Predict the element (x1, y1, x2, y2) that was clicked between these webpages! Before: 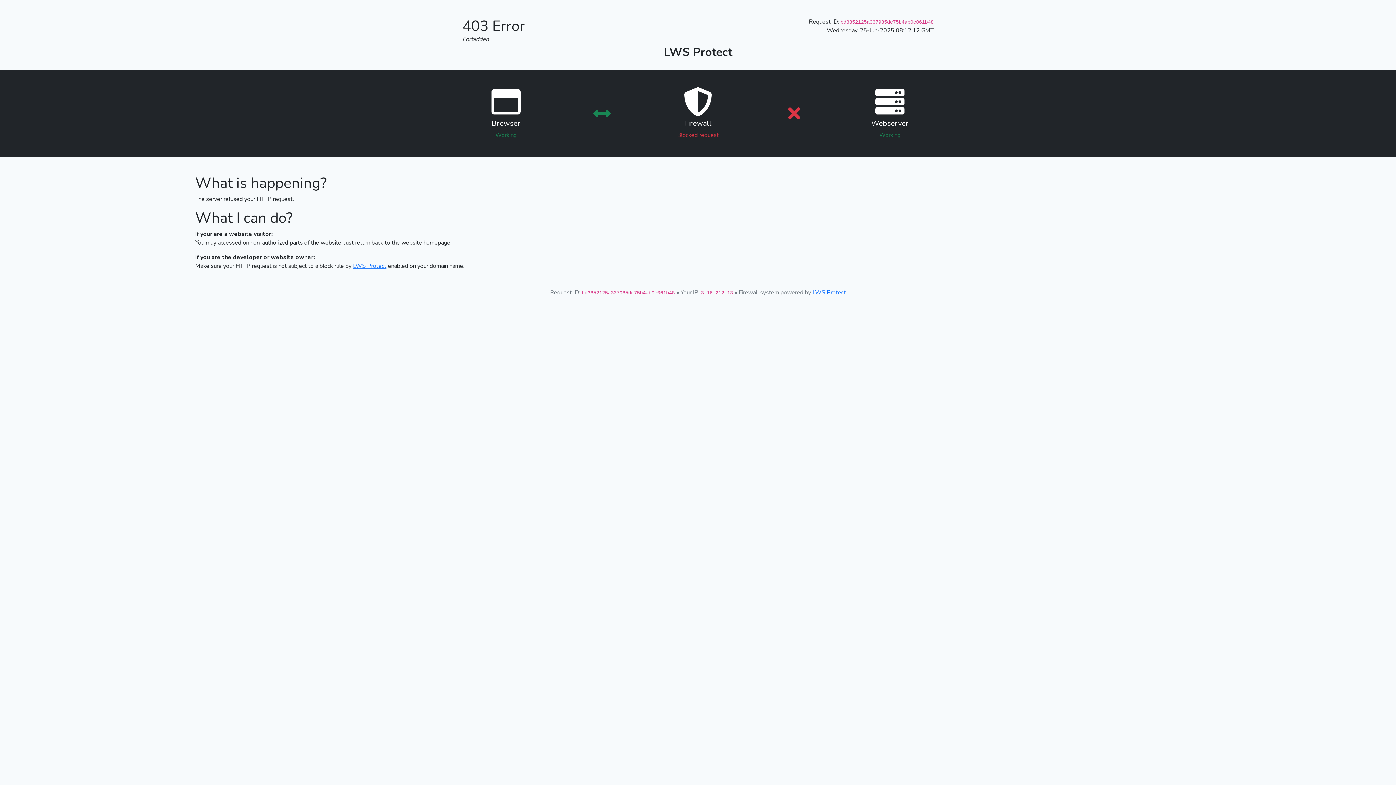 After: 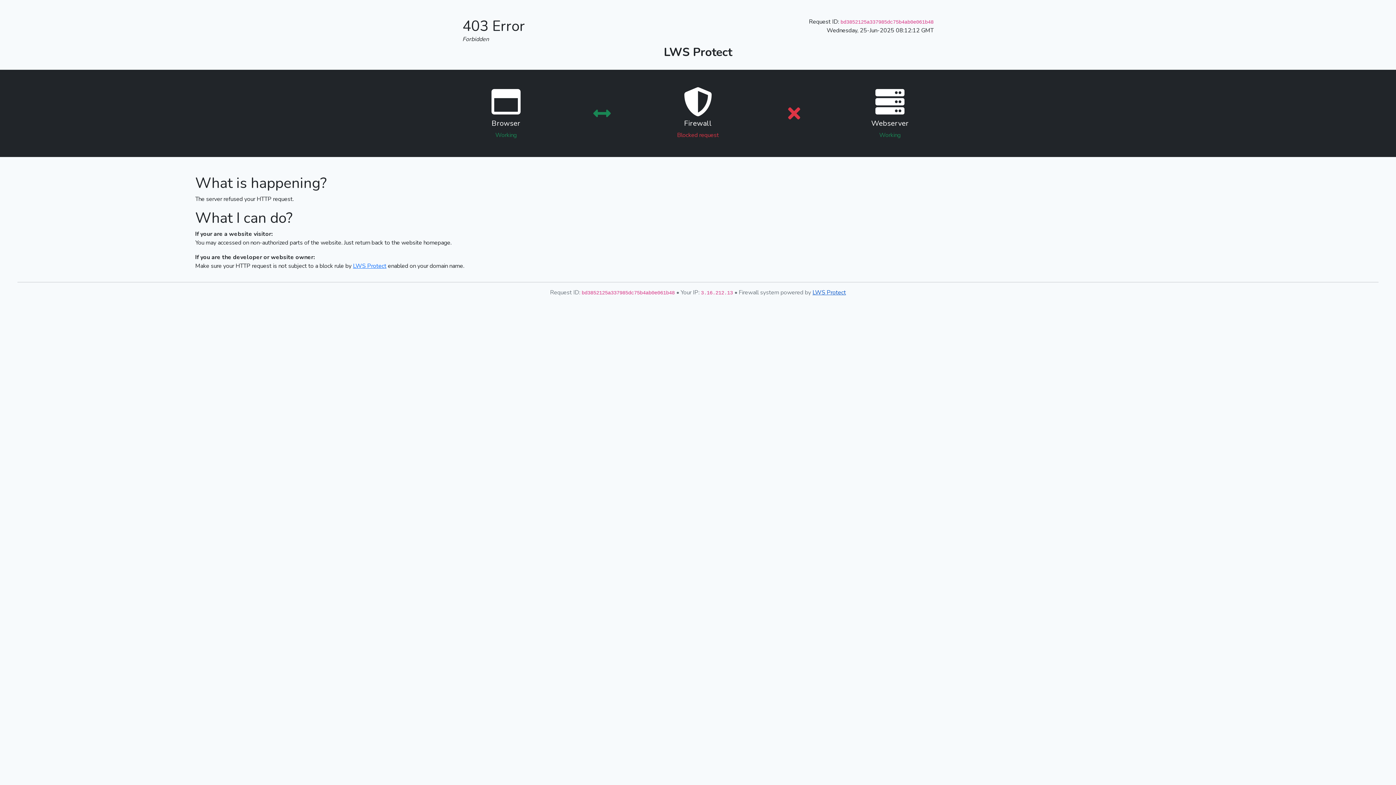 Action: label: LWS Protect bbox: (812, 288, 846, 296)